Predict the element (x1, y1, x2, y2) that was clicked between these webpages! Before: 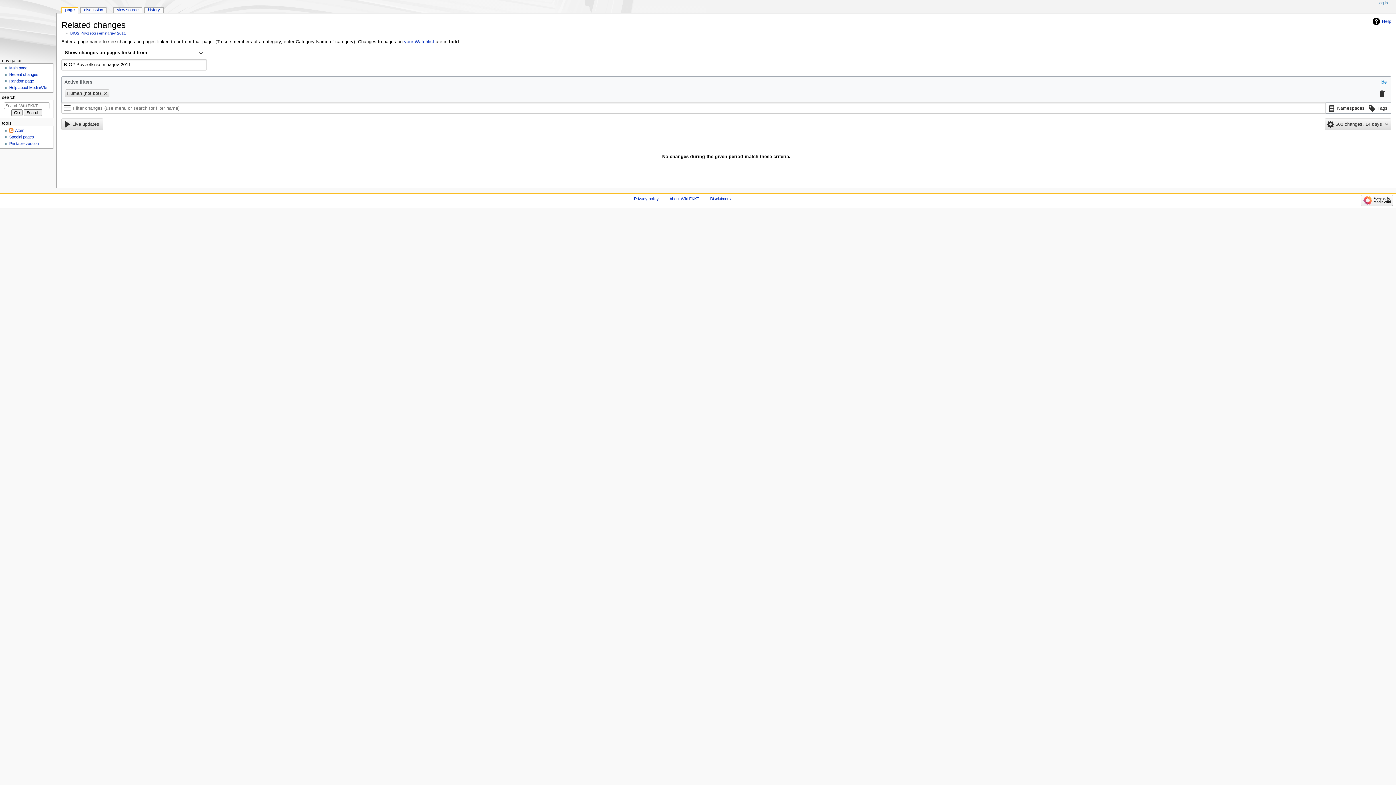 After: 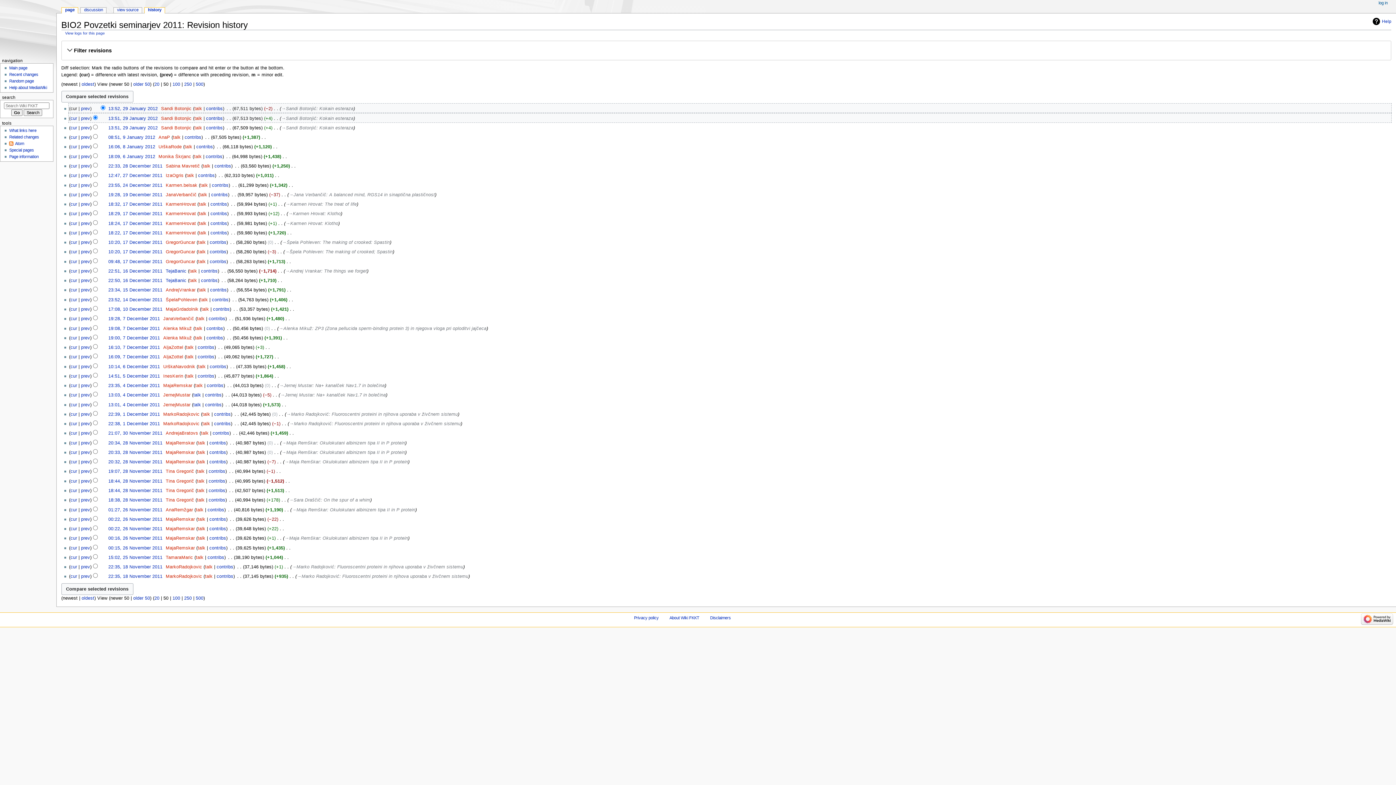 Action: label: history bbox: (144, 7, 163, 13)